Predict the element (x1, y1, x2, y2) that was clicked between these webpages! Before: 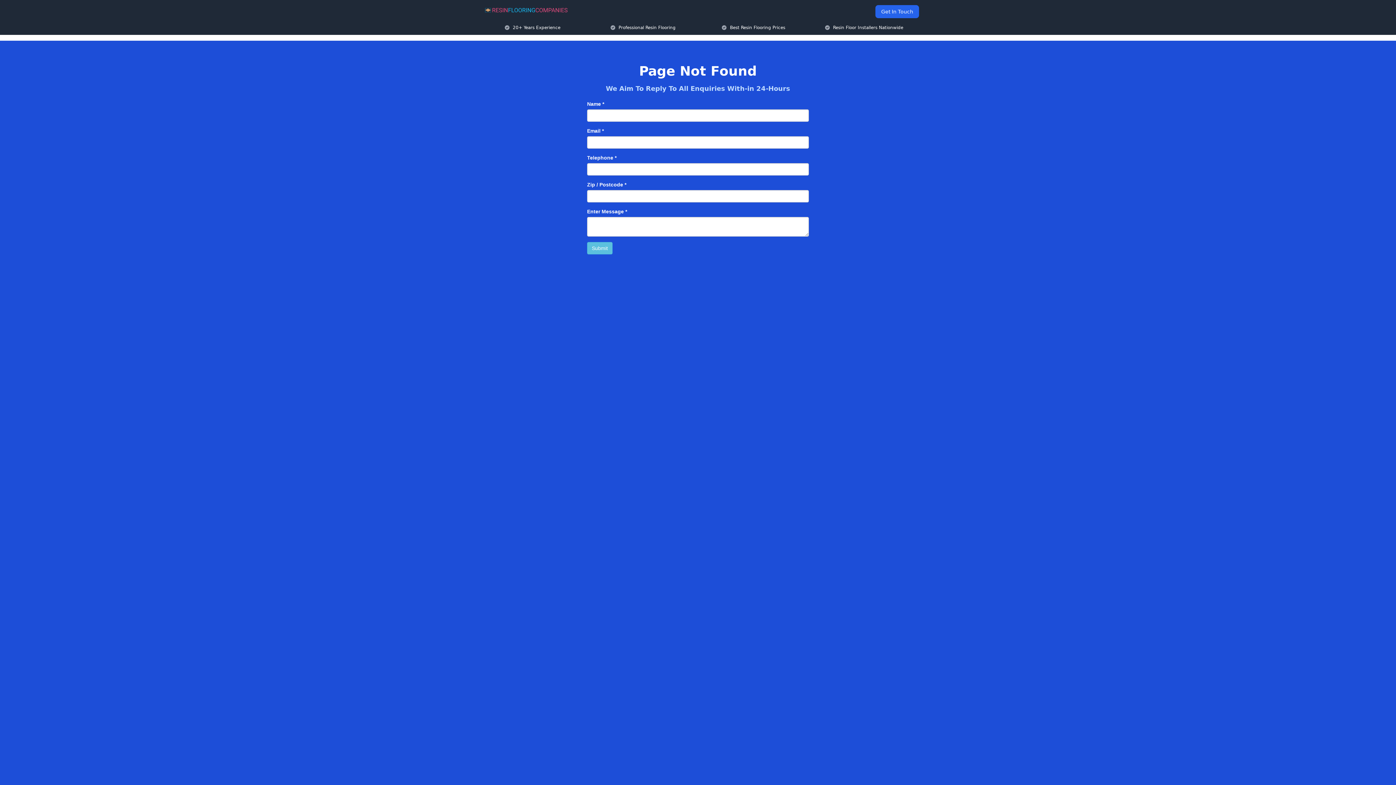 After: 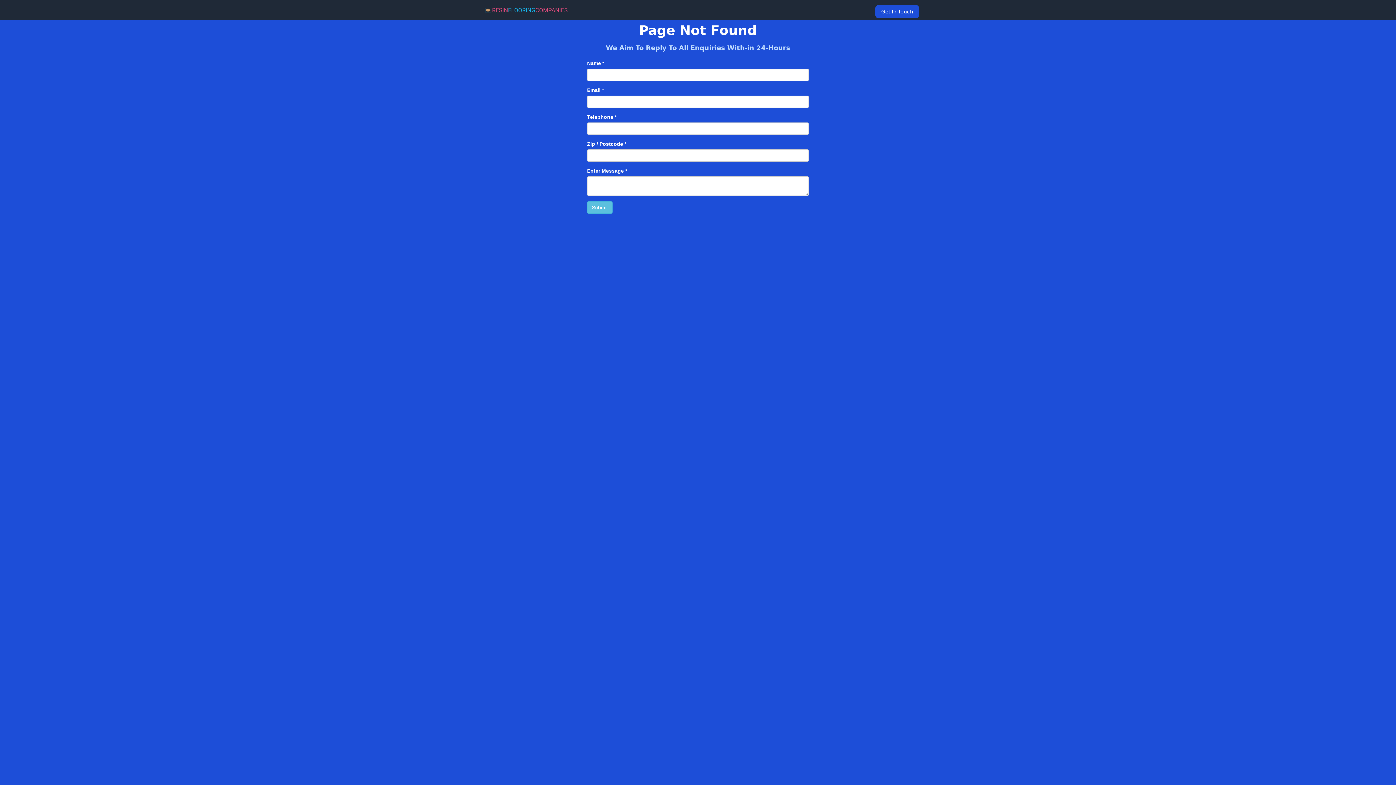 Action: label: Get In Touch bbox: (875, 5, 919, 18)